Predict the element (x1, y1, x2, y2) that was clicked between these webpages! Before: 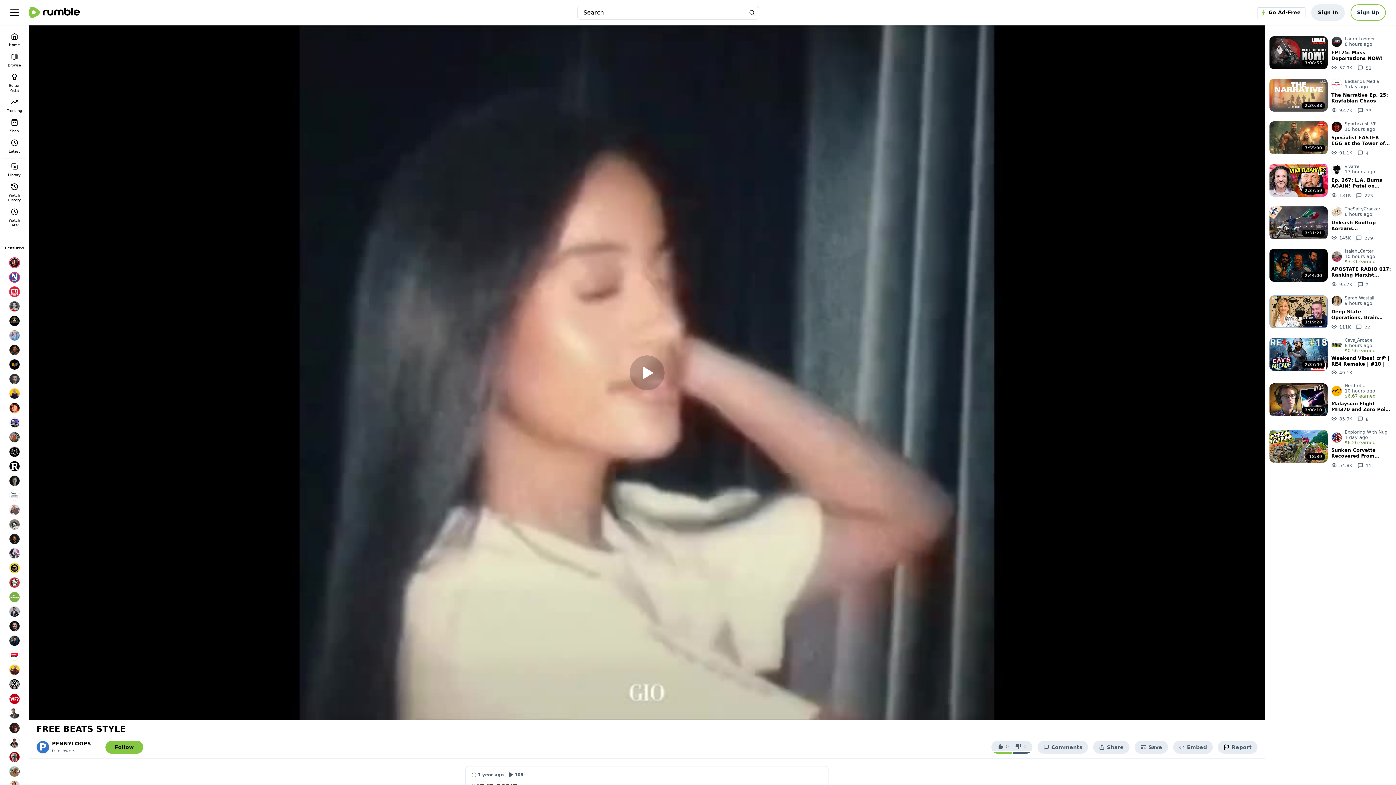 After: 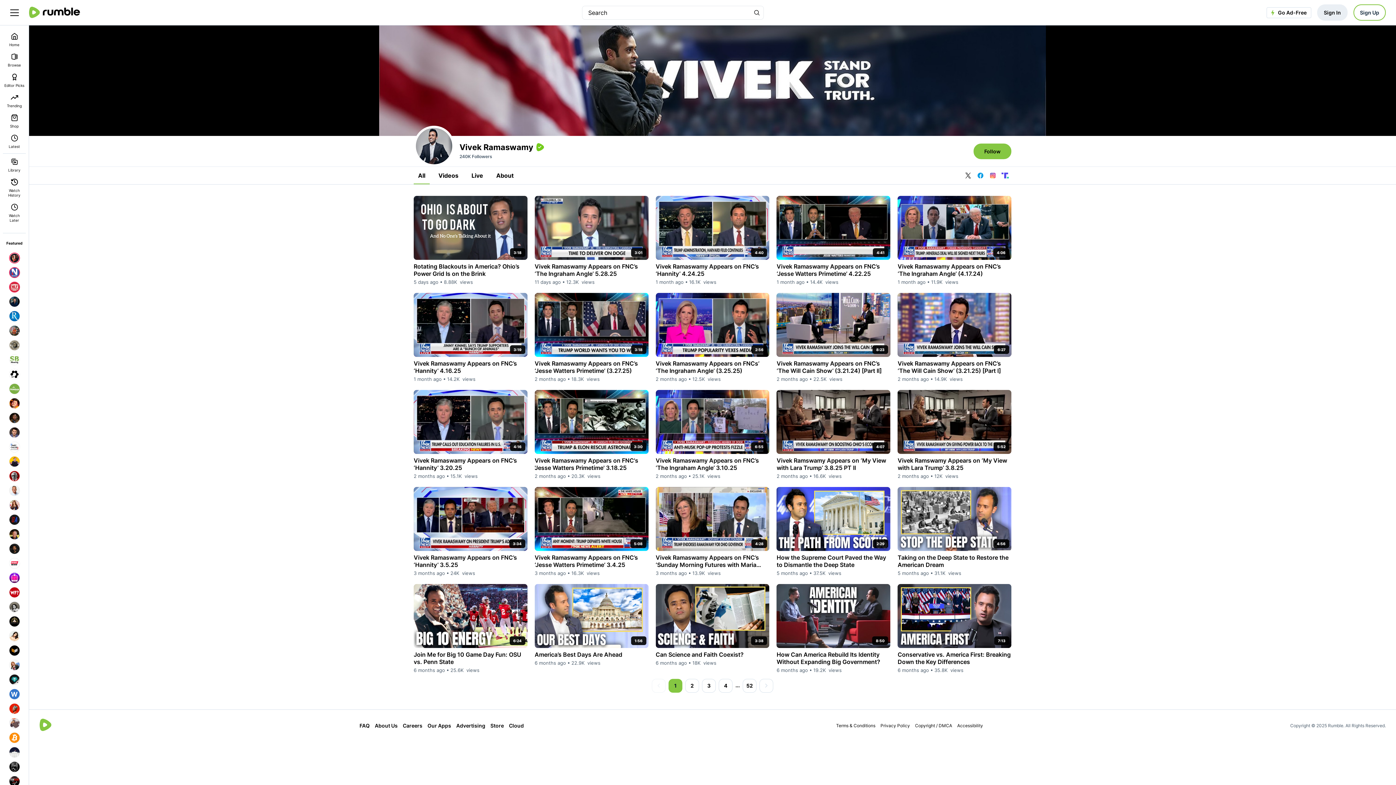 Action: bbox: (7, 604, 21, 619)